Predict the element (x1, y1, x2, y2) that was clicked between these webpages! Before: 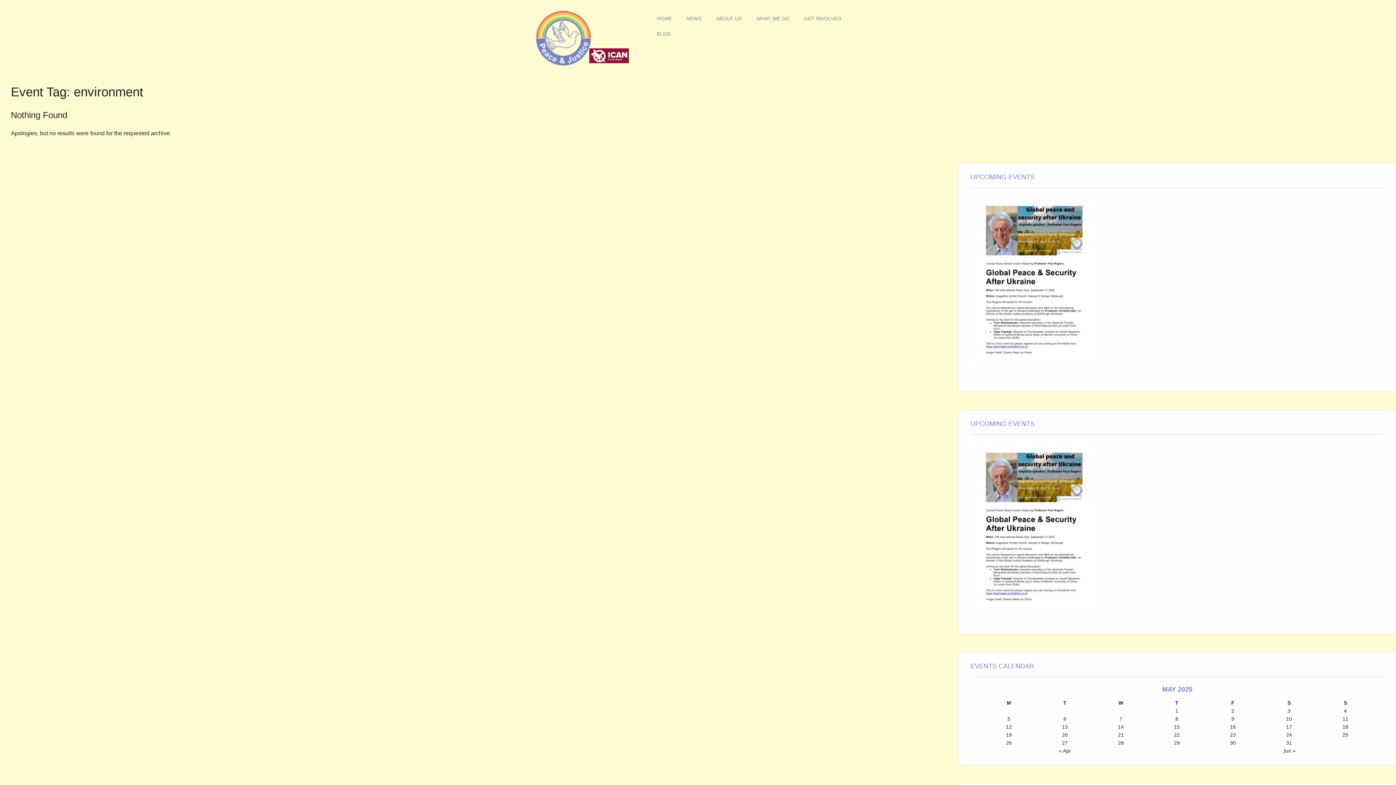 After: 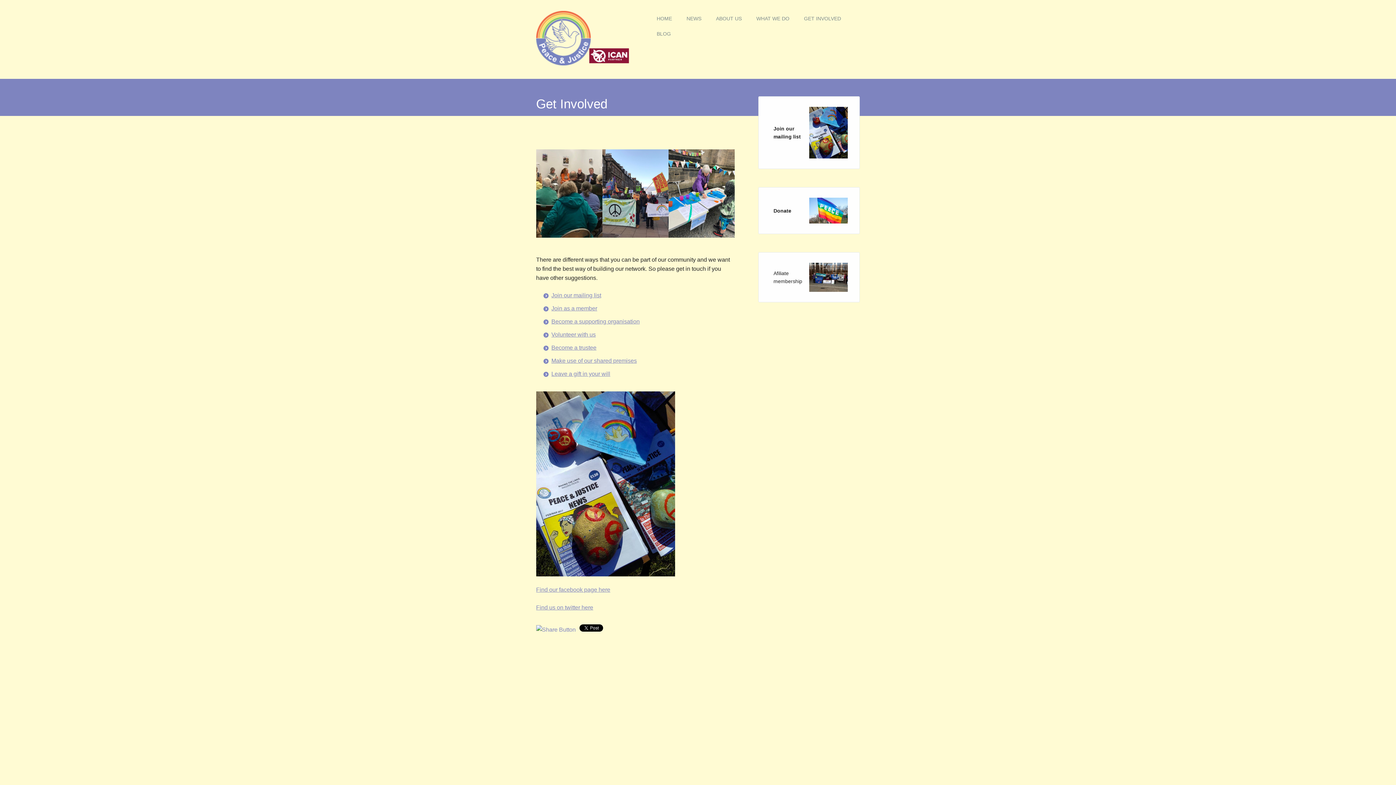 Action: bbox: (796, 10, 848, 26) label: GET INVOLVED